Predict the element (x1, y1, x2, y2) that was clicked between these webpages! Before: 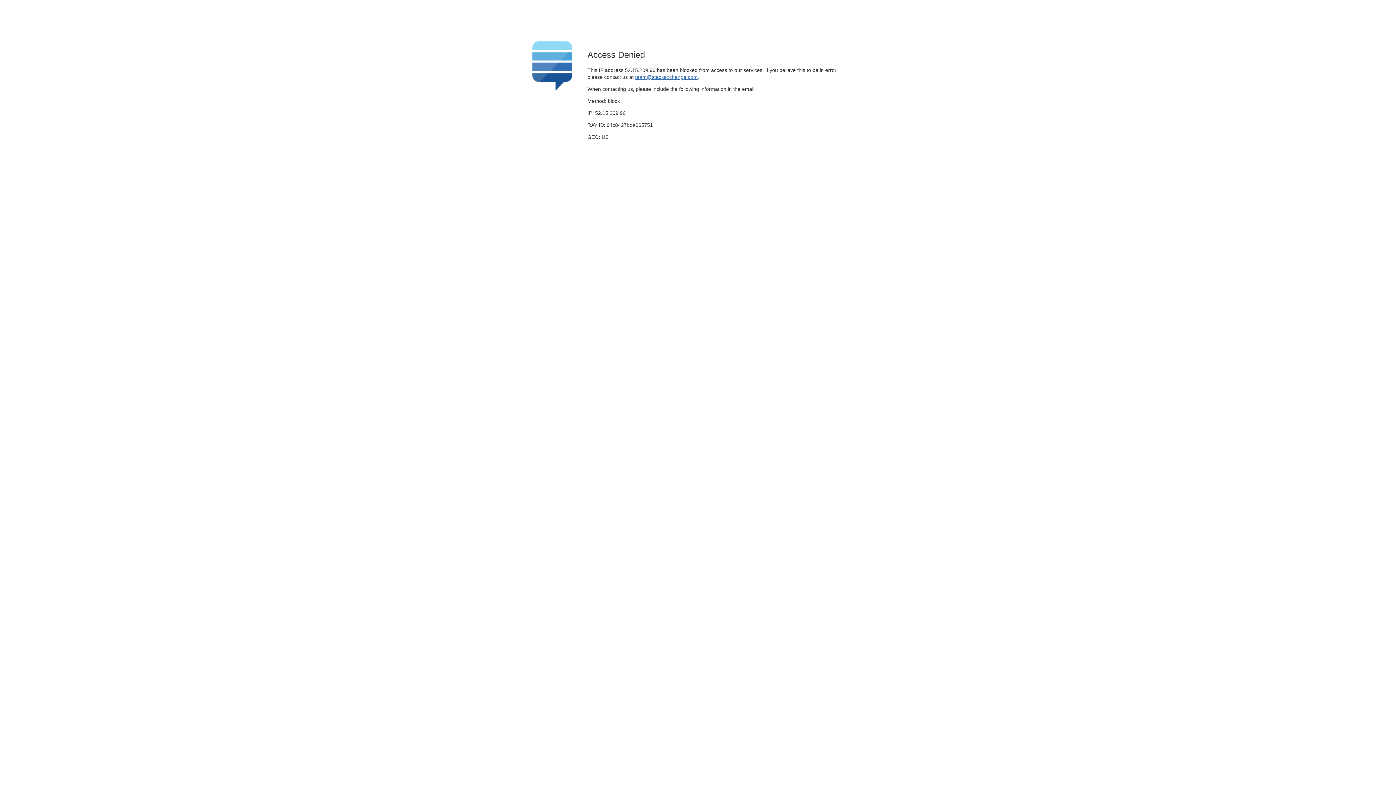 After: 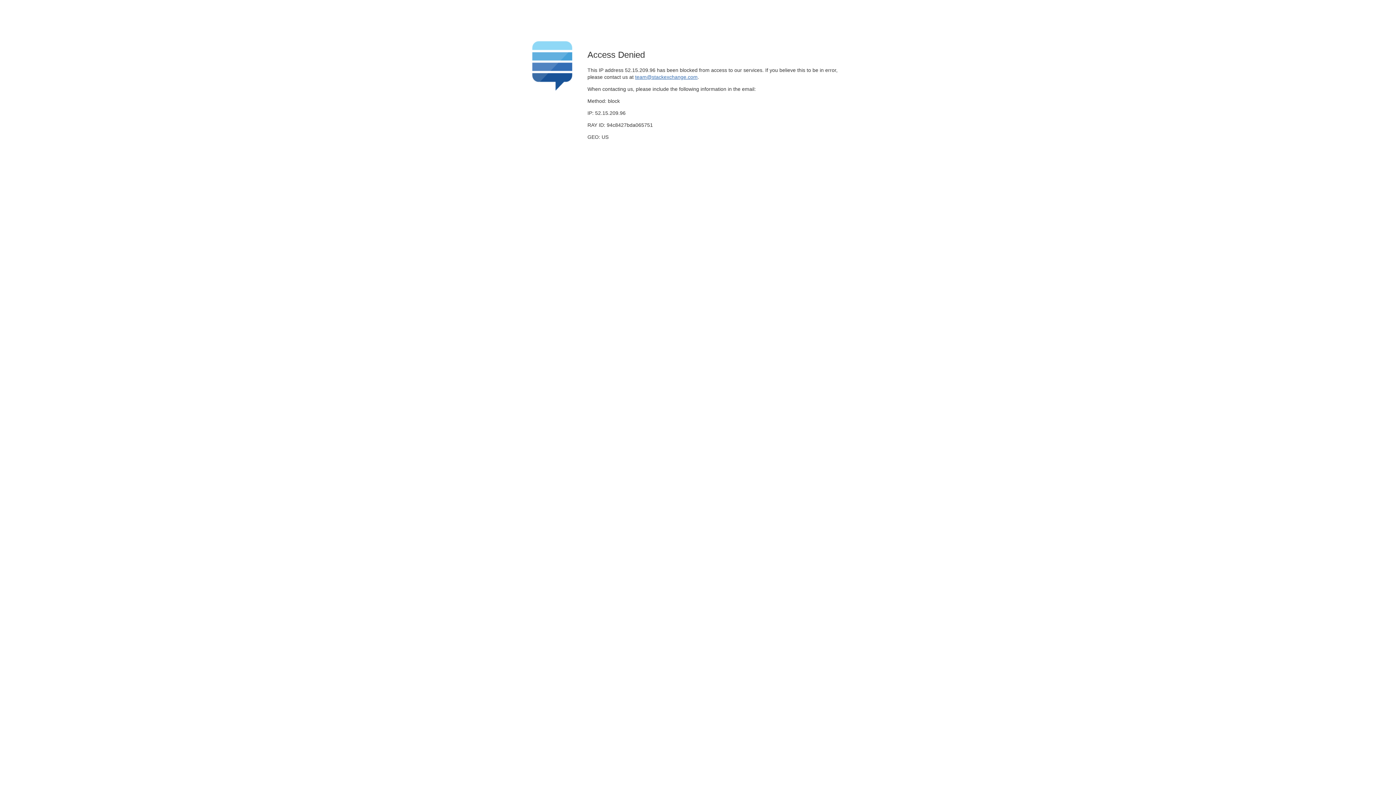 Action: label: team@stackexchange.com bbox: (635, 74, 697, 79)